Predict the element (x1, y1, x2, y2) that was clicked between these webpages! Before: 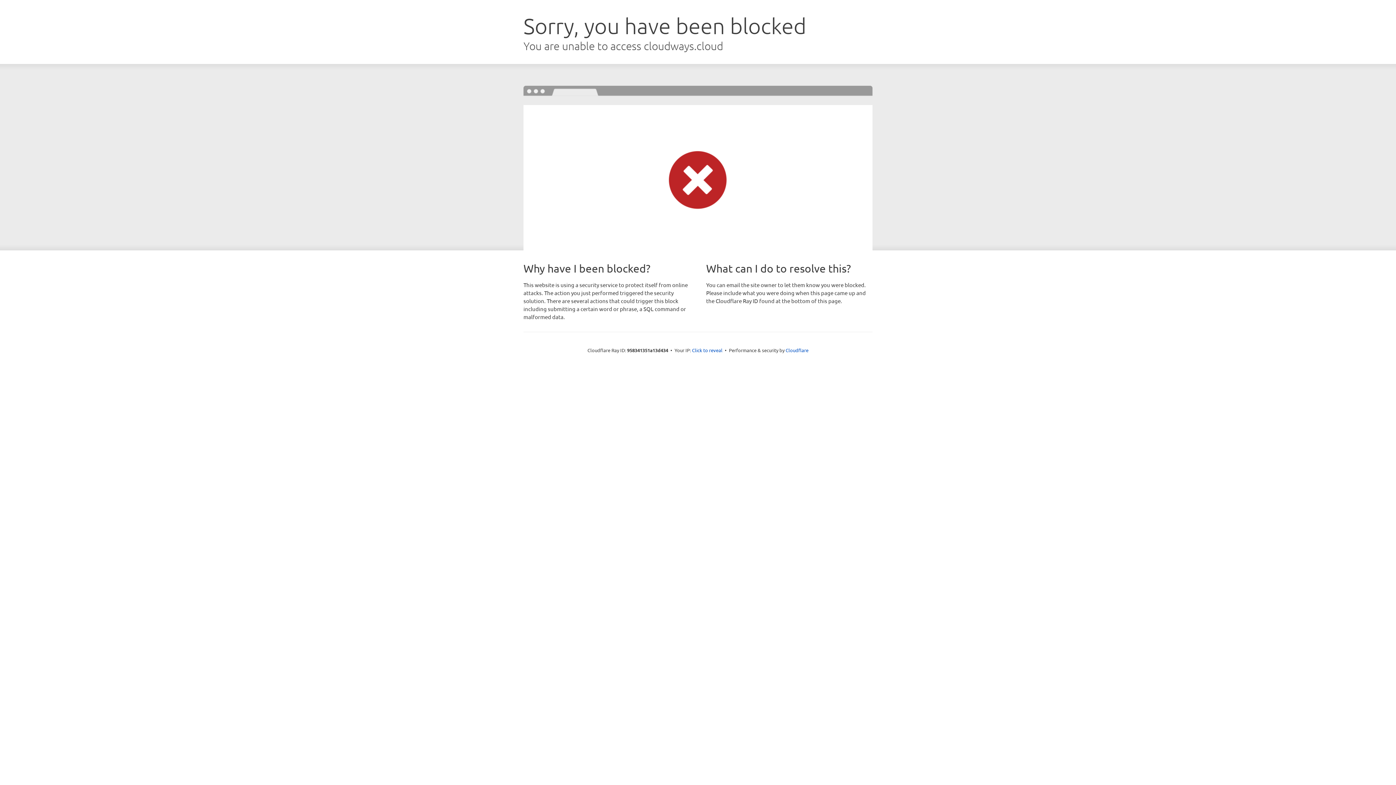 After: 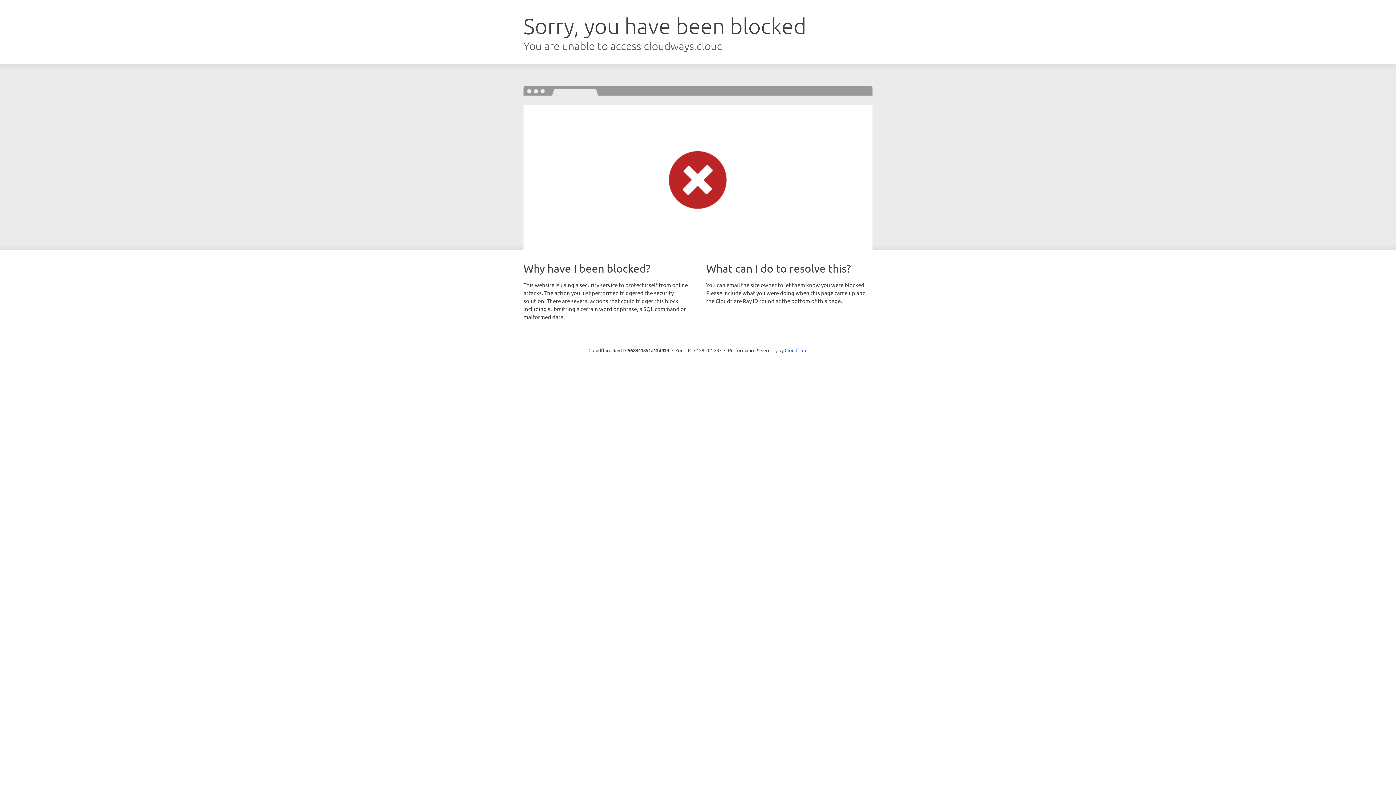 Action: label: Click to reveal bbox: (692, 346, 722, 353)